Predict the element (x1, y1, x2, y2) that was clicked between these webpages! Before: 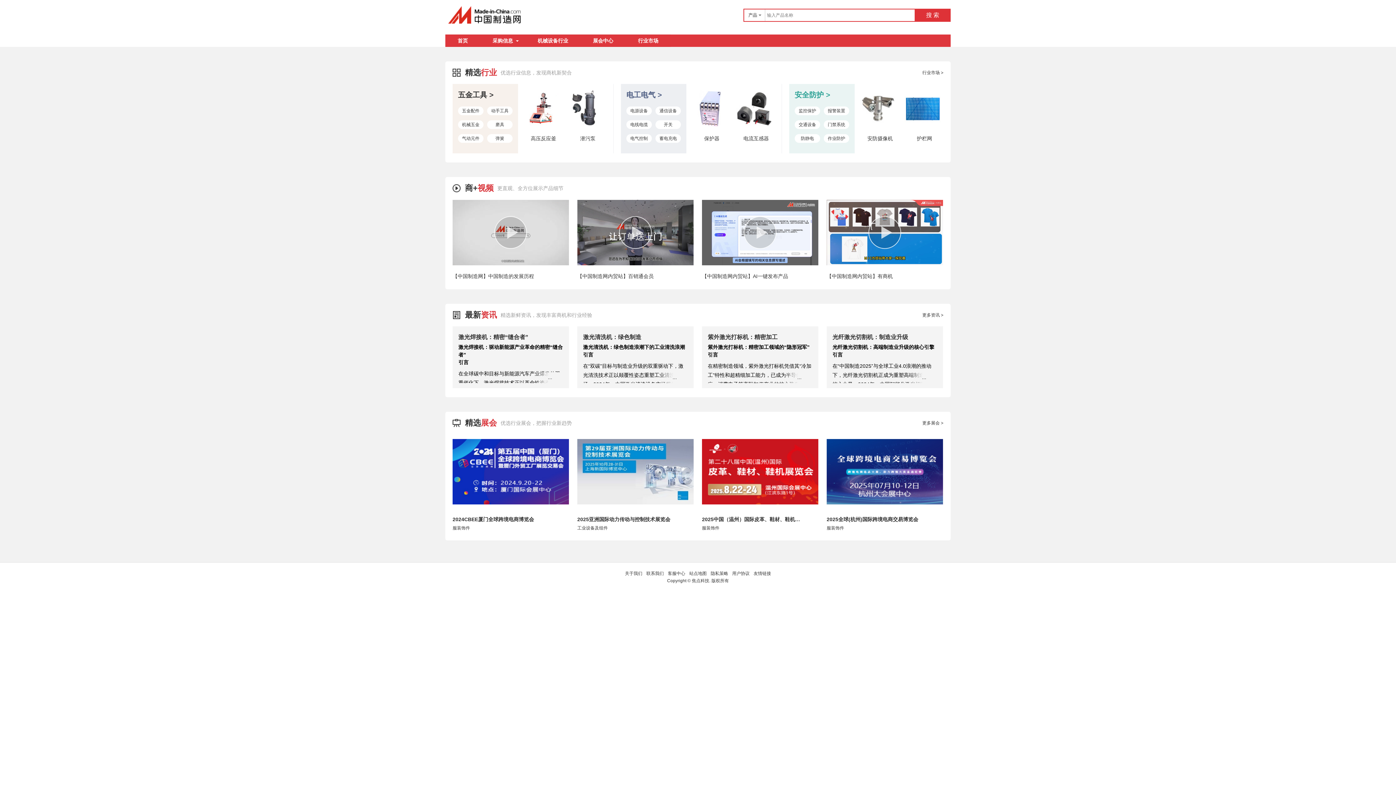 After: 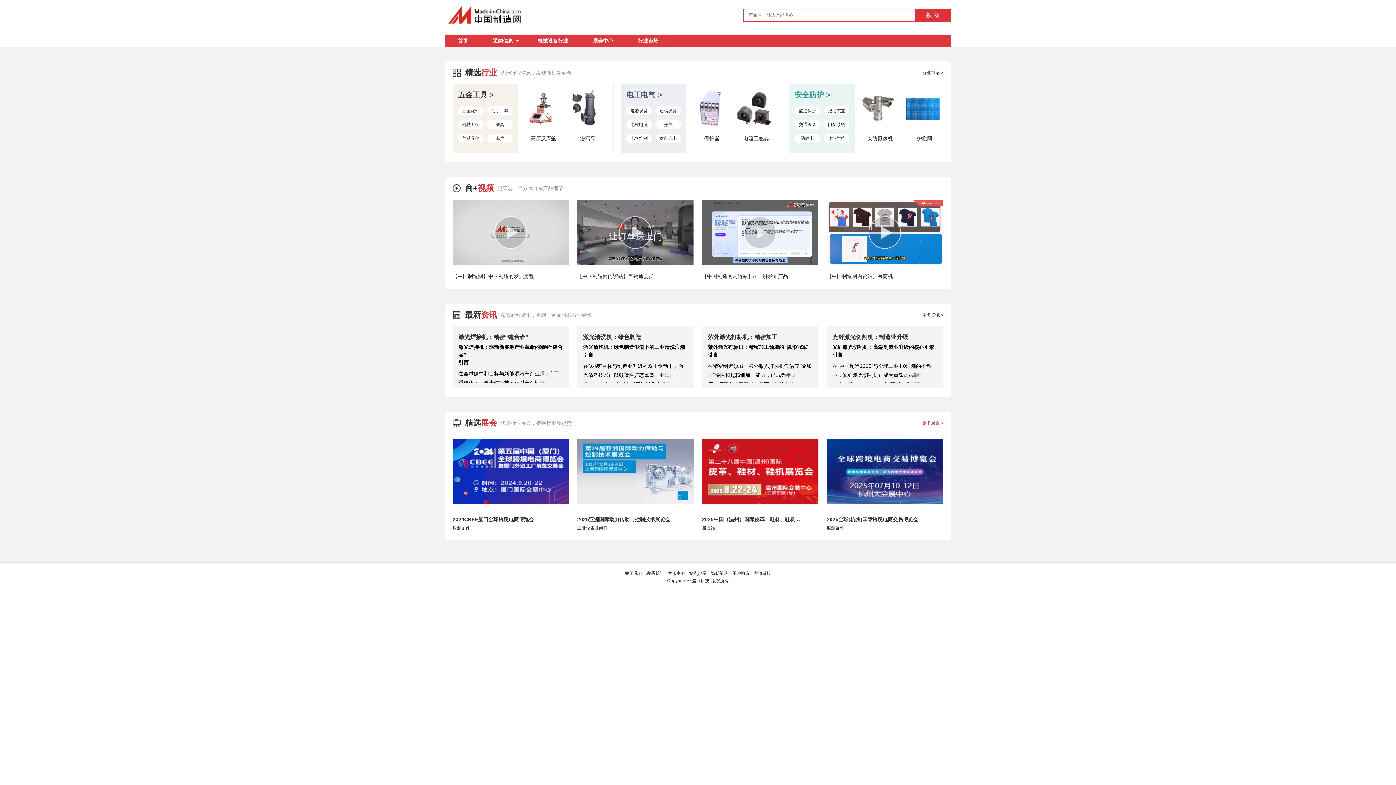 Action: bbox: (922, 420, 943, 425) label: 更多展会 >